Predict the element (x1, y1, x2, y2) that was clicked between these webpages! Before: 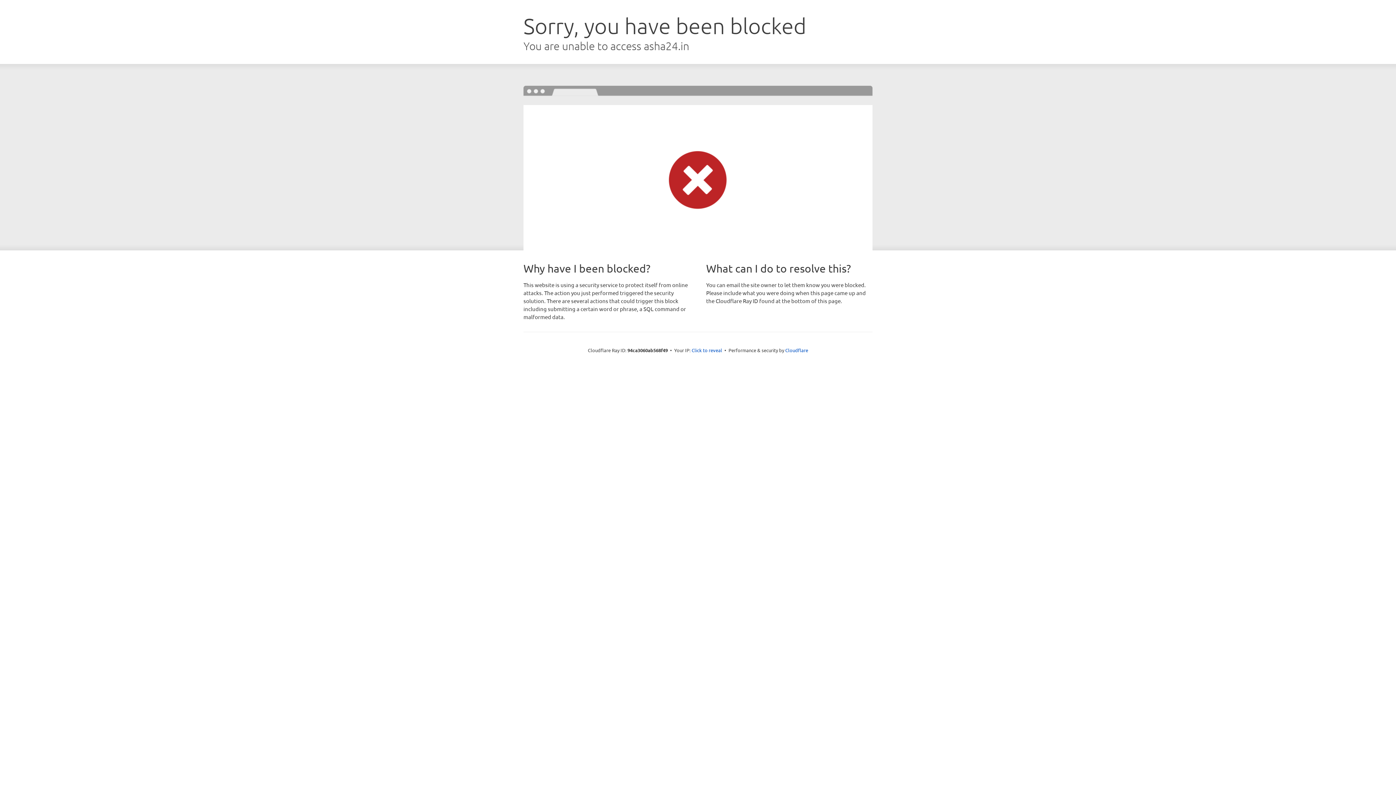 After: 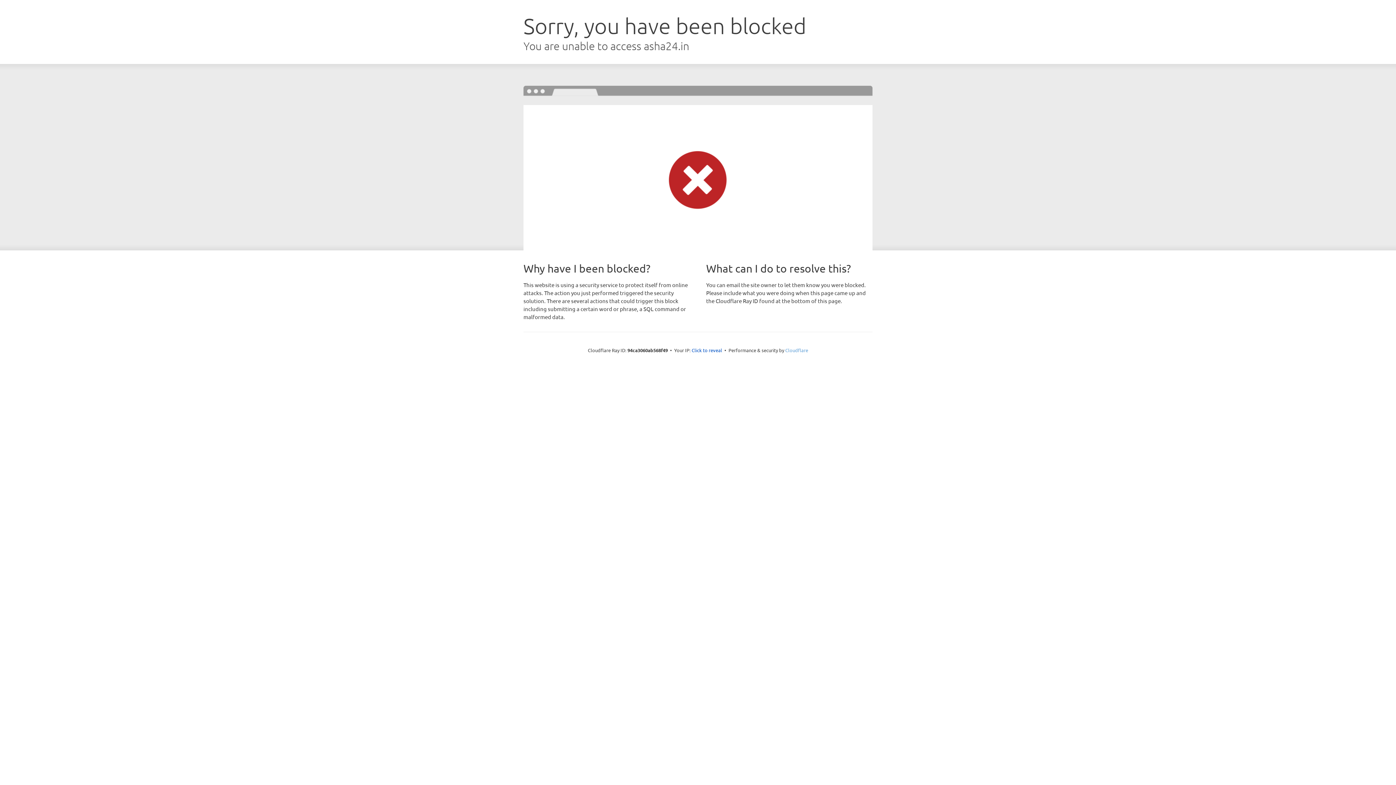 Action: bbox: (785, 347, 808, 353) label: Cloudflare